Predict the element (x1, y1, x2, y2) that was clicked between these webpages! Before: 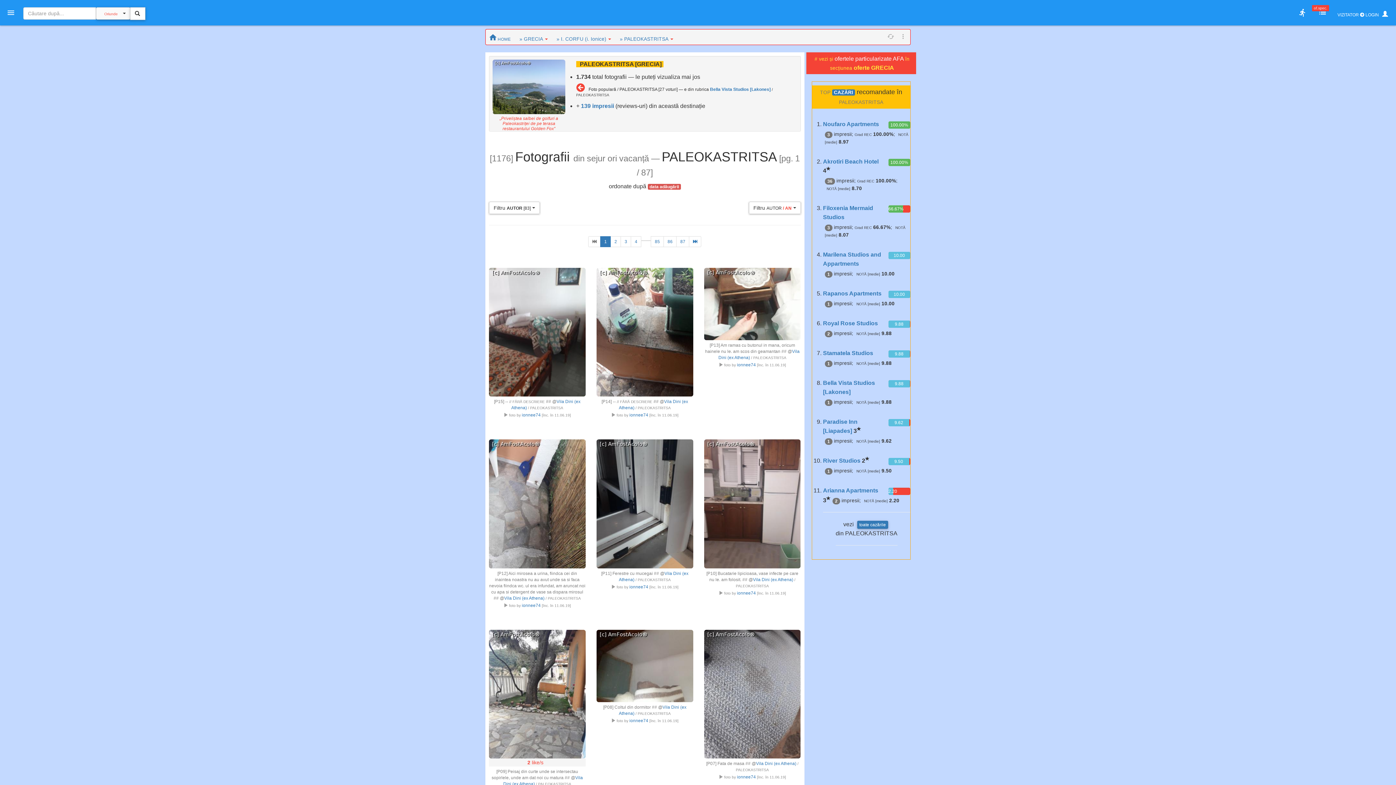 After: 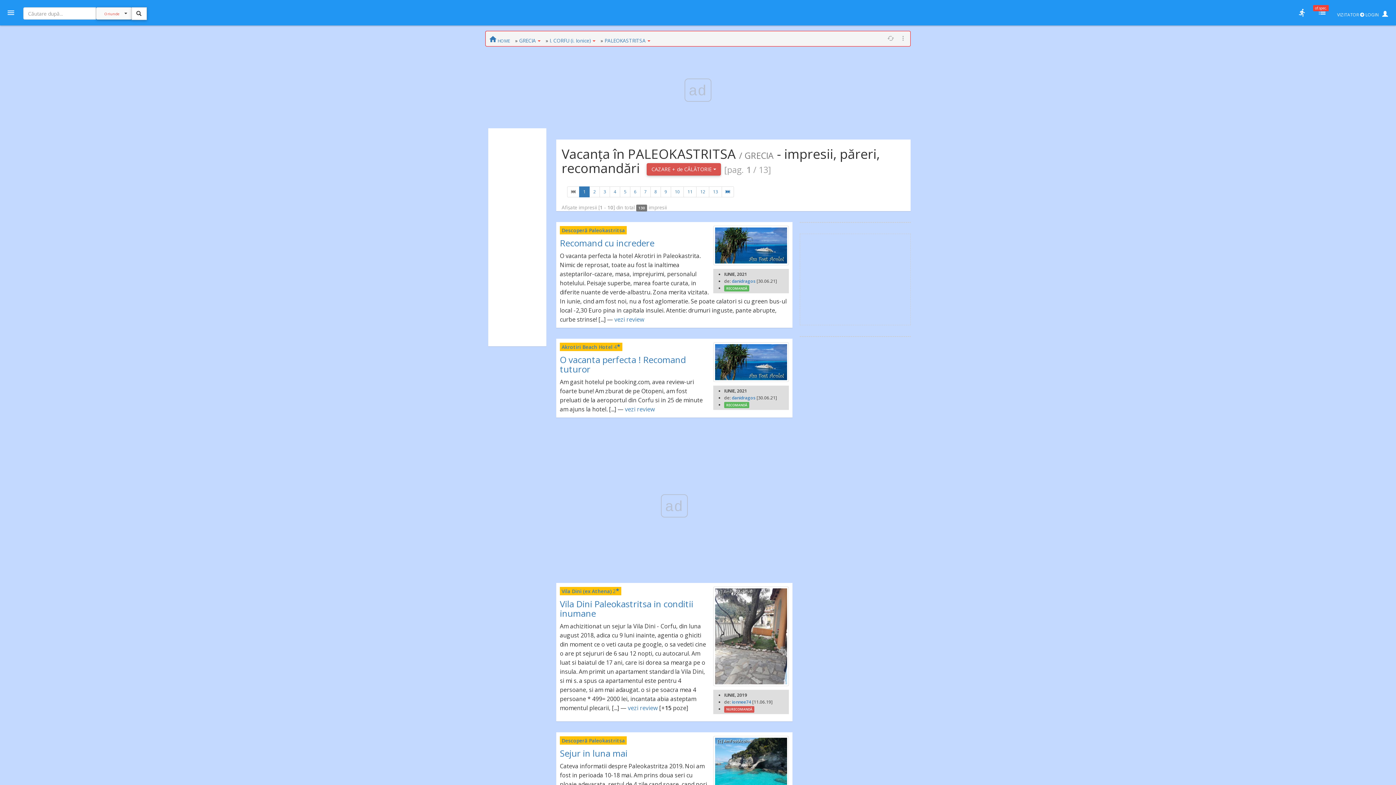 Action: label: 139 impresii bbox: (581, 102, 614, 109)